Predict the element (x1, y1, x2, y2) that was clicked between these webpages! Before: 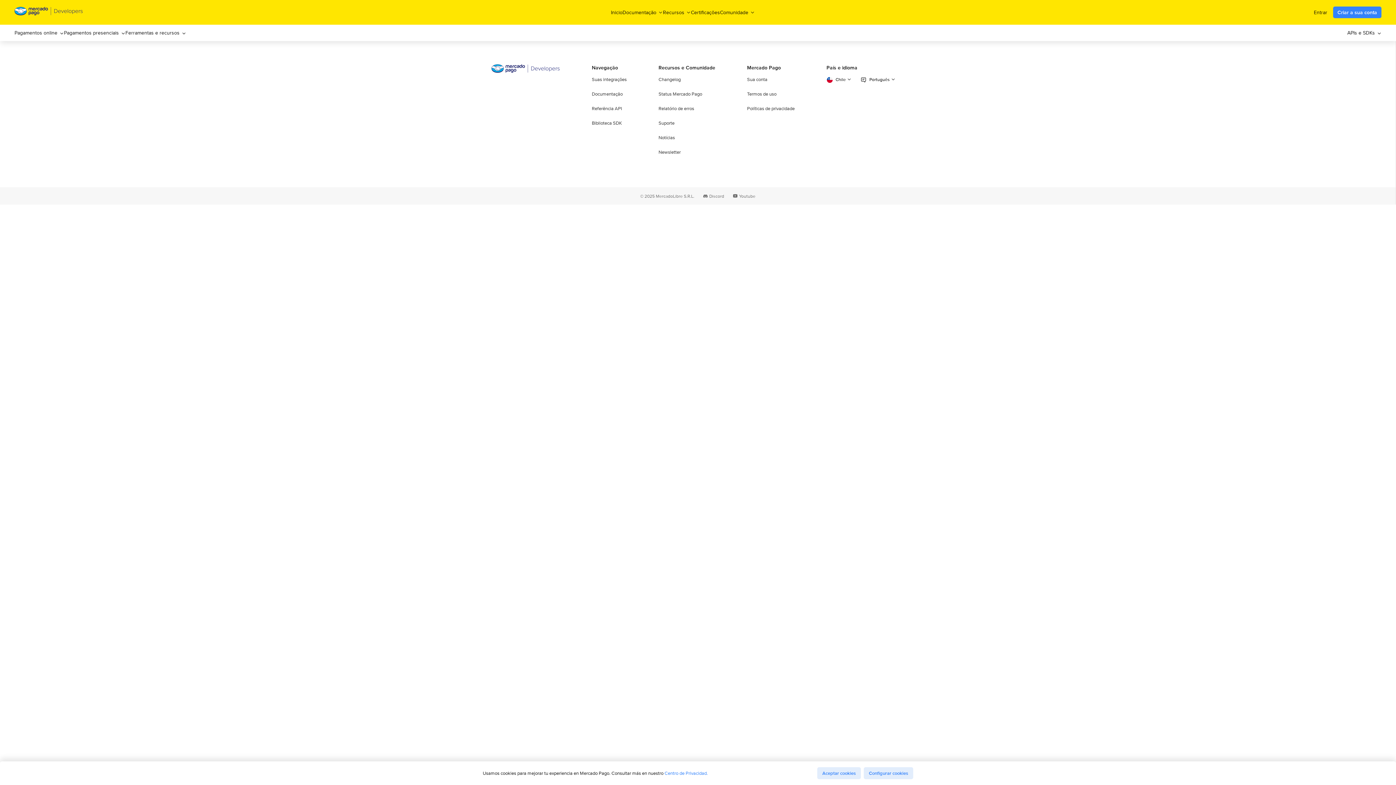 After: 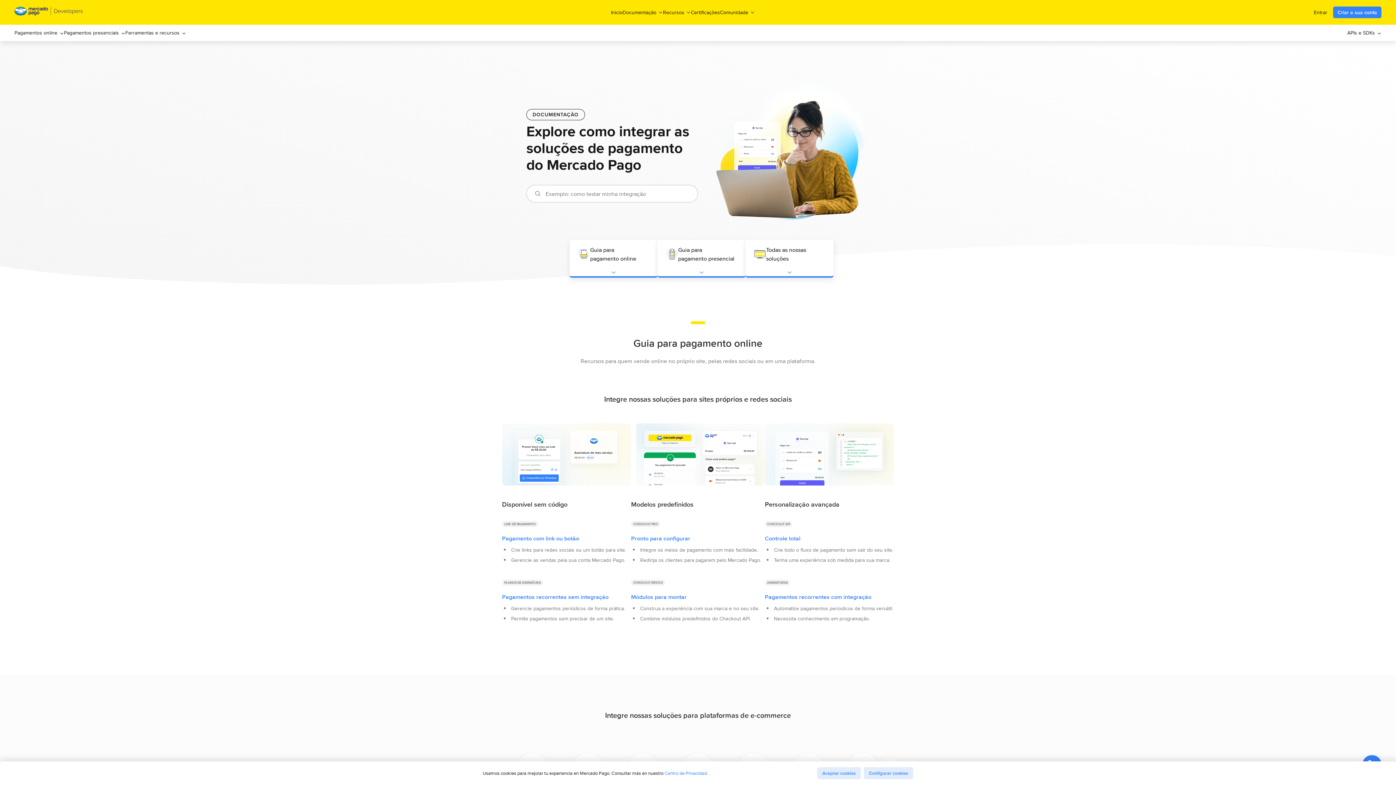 Action: label: Documentação bbox: (592, 91, 626, 97)